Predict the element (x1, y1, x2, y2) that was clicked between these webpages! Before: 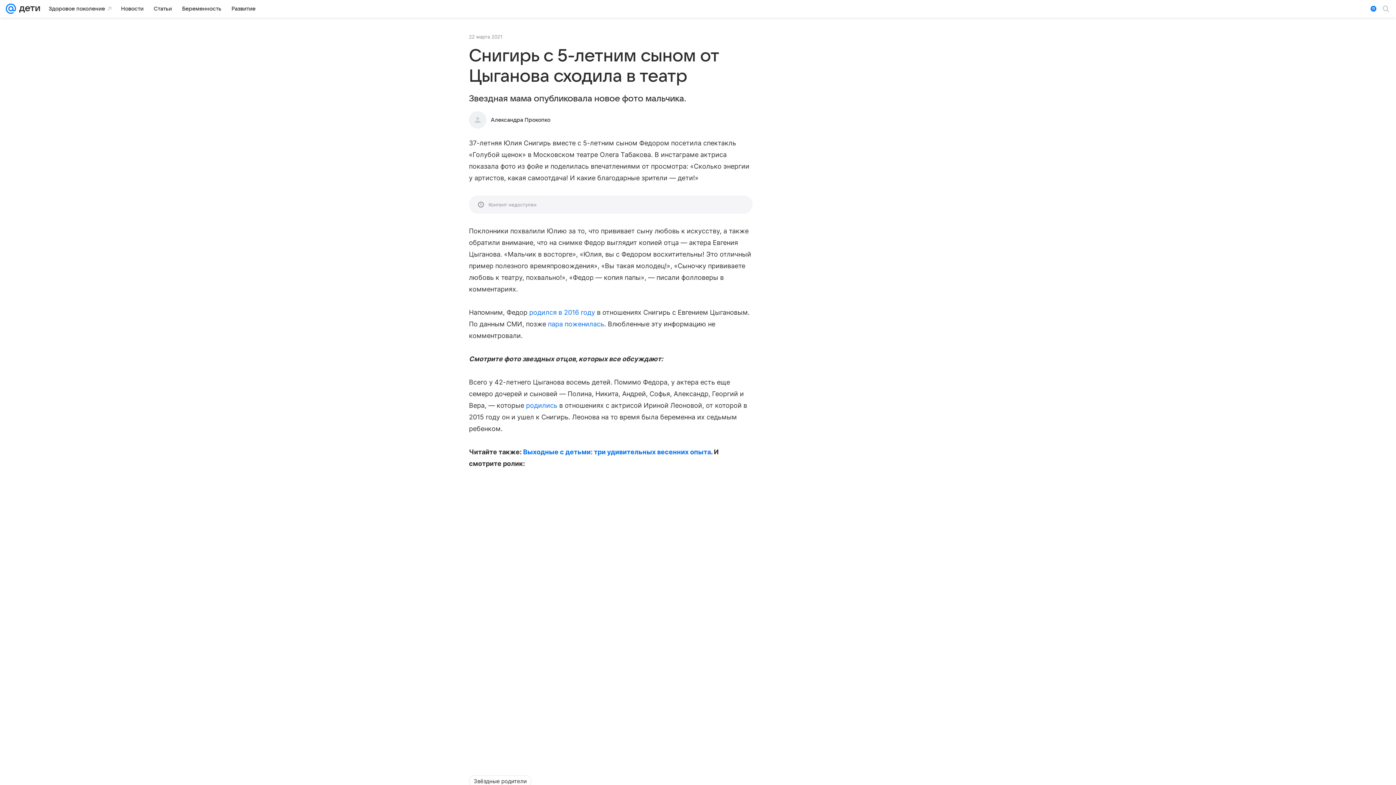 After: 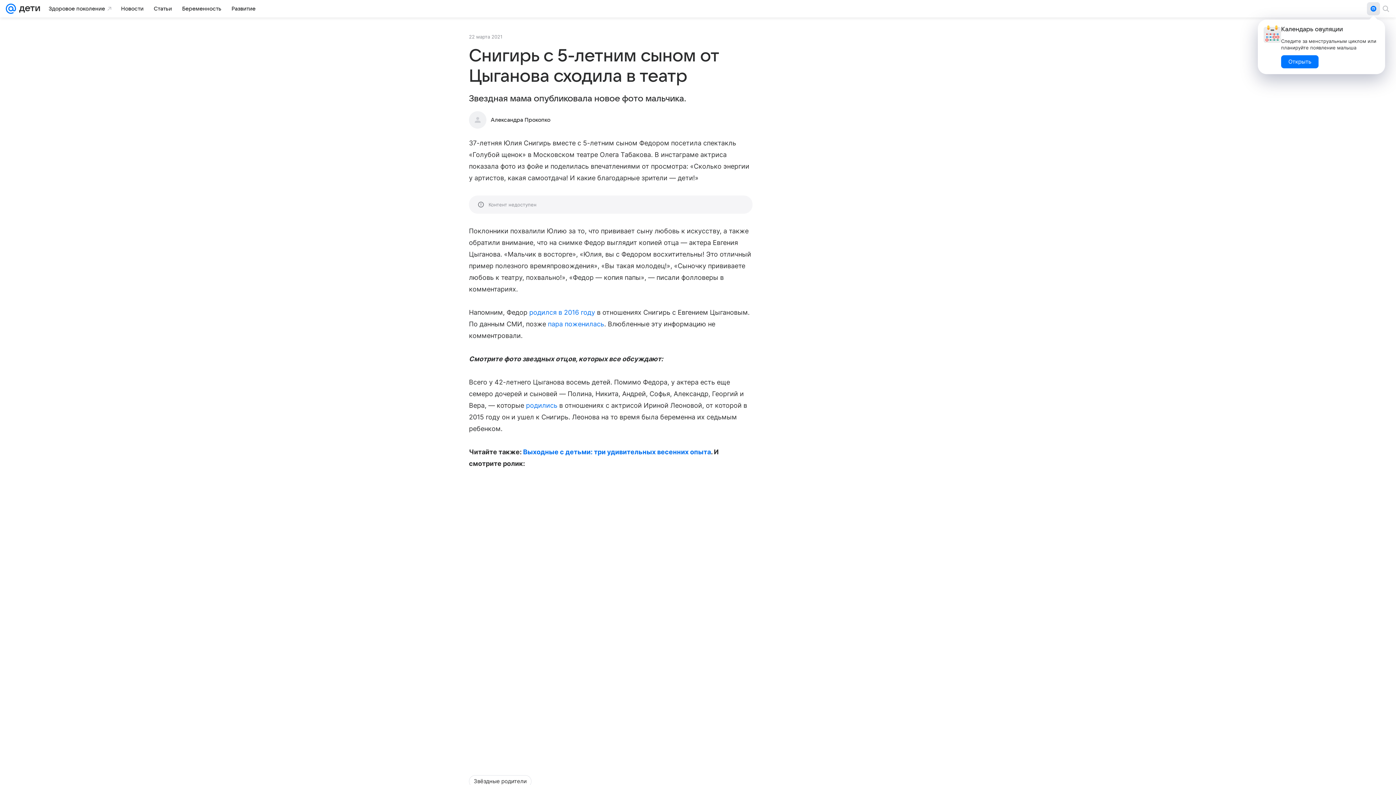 Action: bbox: (1367, 2, 1380, 15)